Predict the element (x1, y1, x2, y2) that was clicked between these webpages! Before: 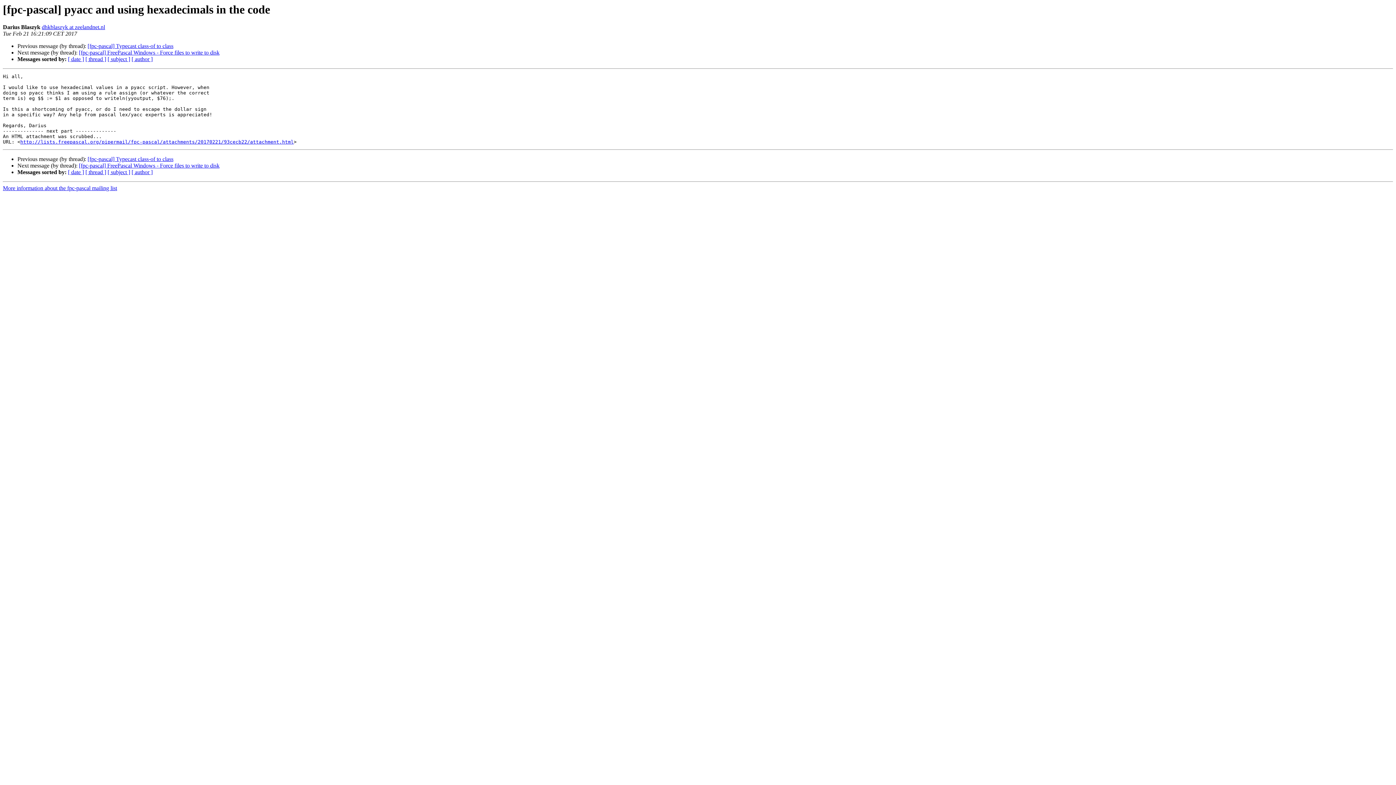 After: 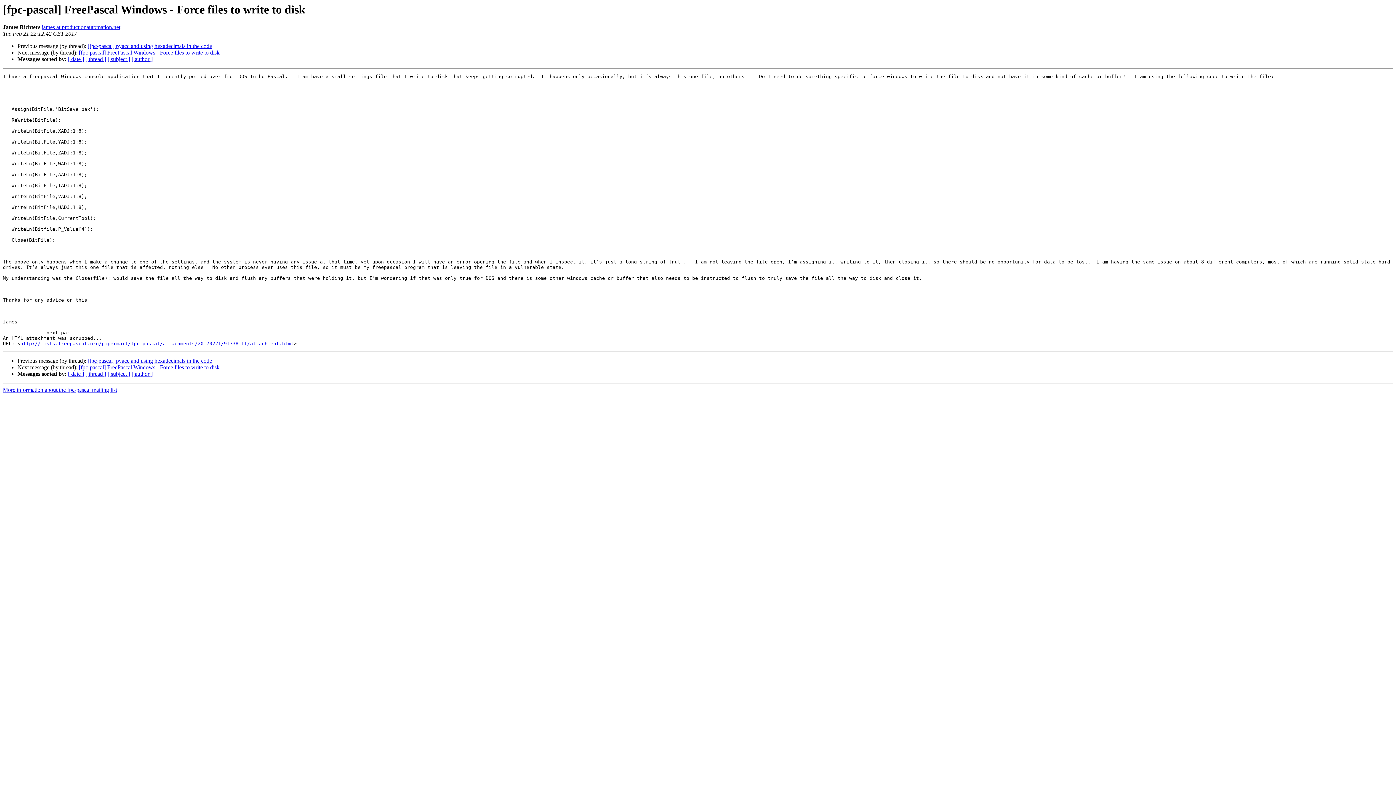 Action: bbox: (78, 49, 219, 55) label: [fpc-pascal] FreePascal Windows - Force files to write to disk